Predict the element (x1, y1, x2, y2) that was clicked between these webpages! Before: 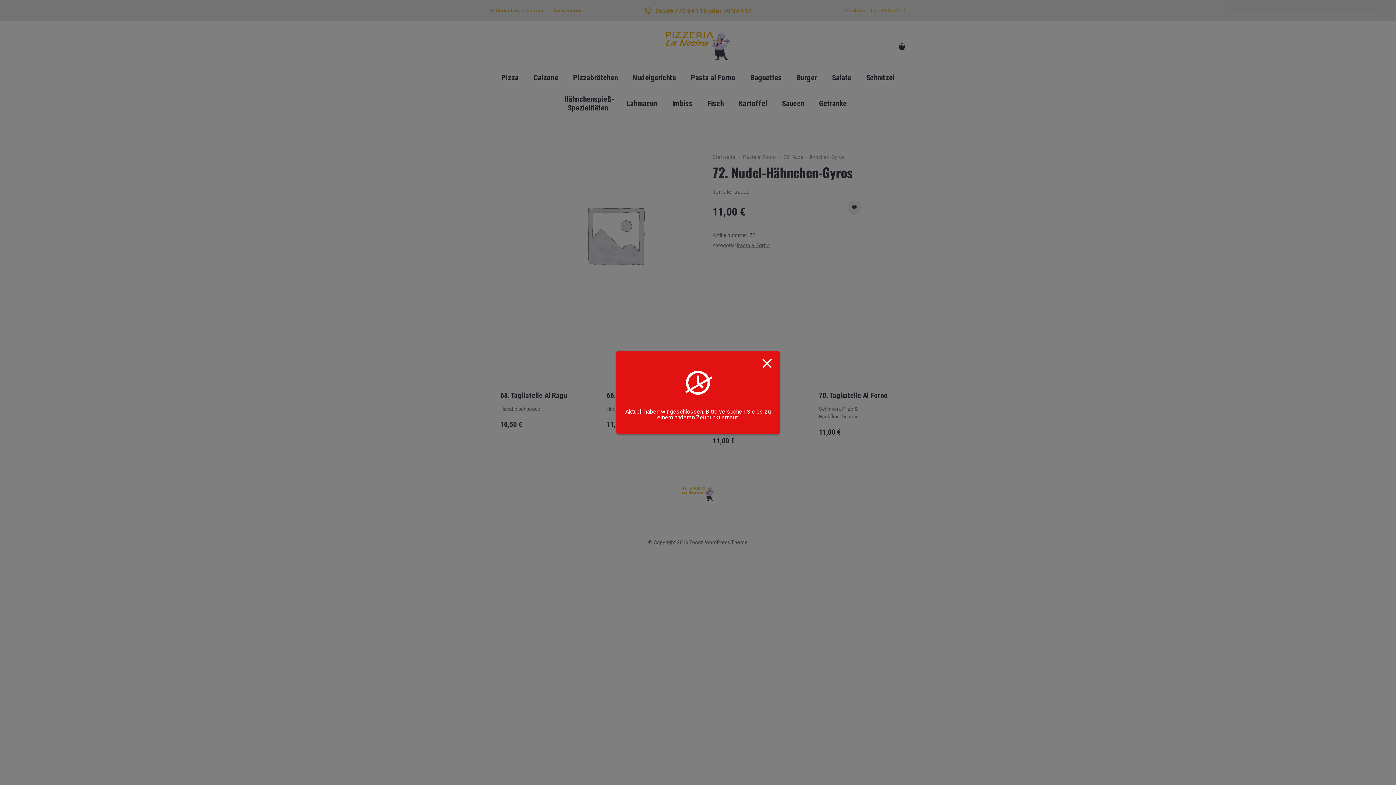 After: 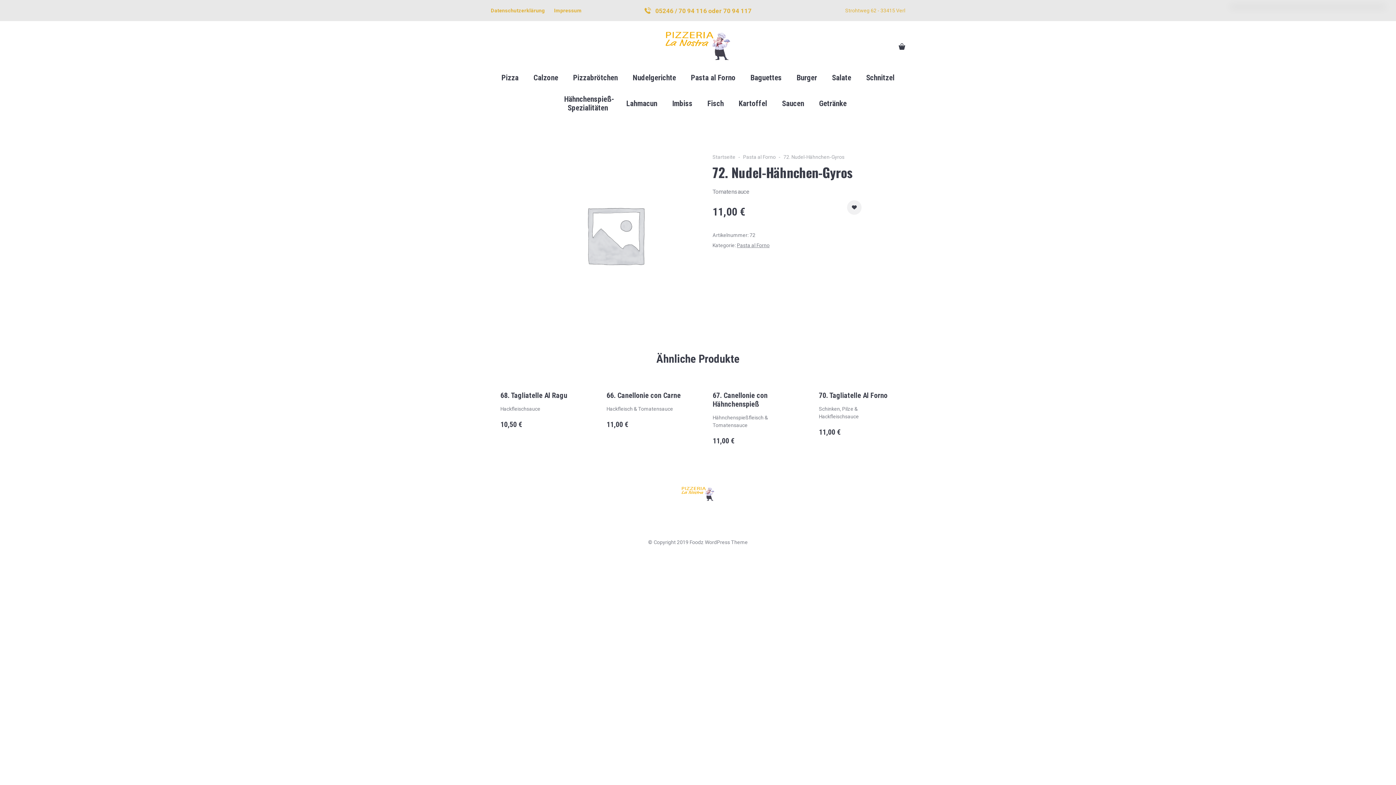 Action: bbox: (761, 358, 772, 369)